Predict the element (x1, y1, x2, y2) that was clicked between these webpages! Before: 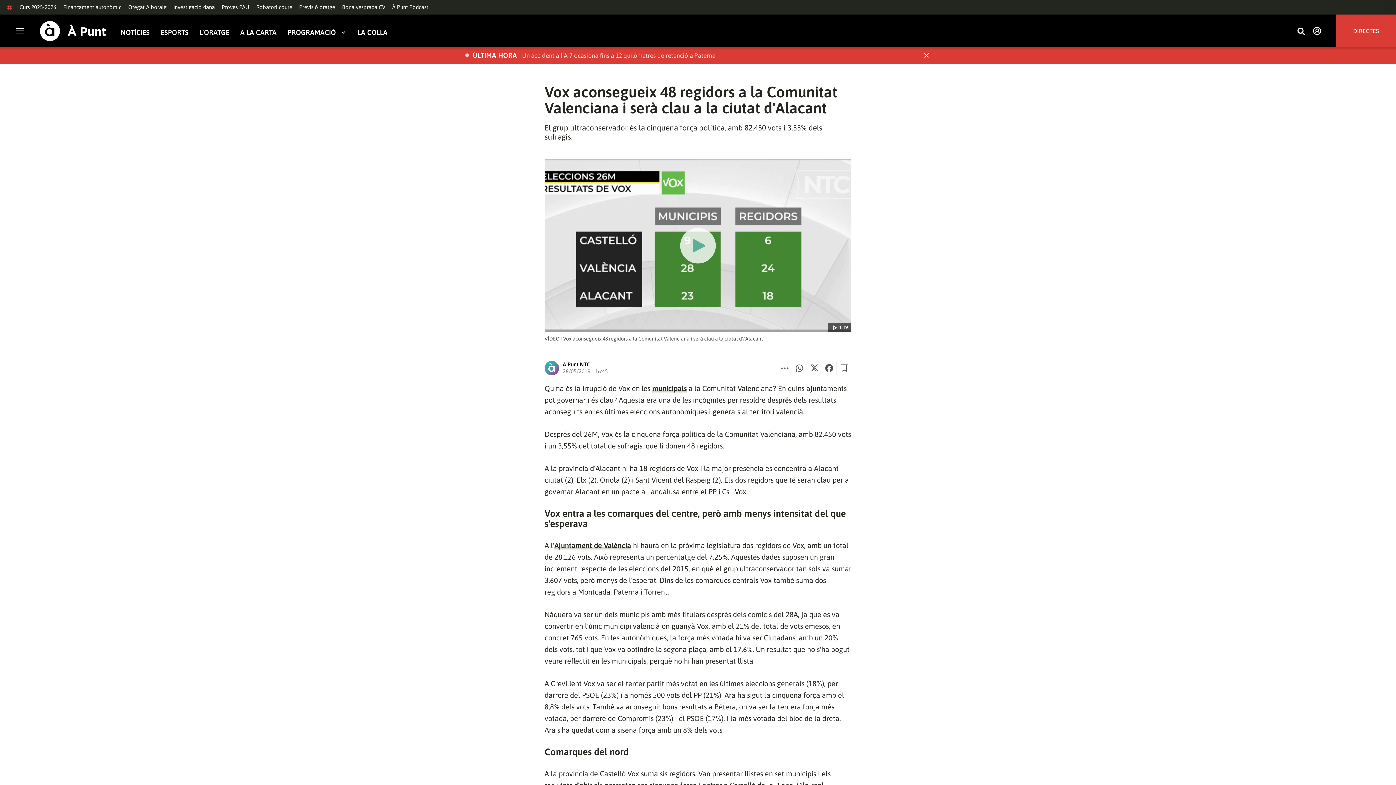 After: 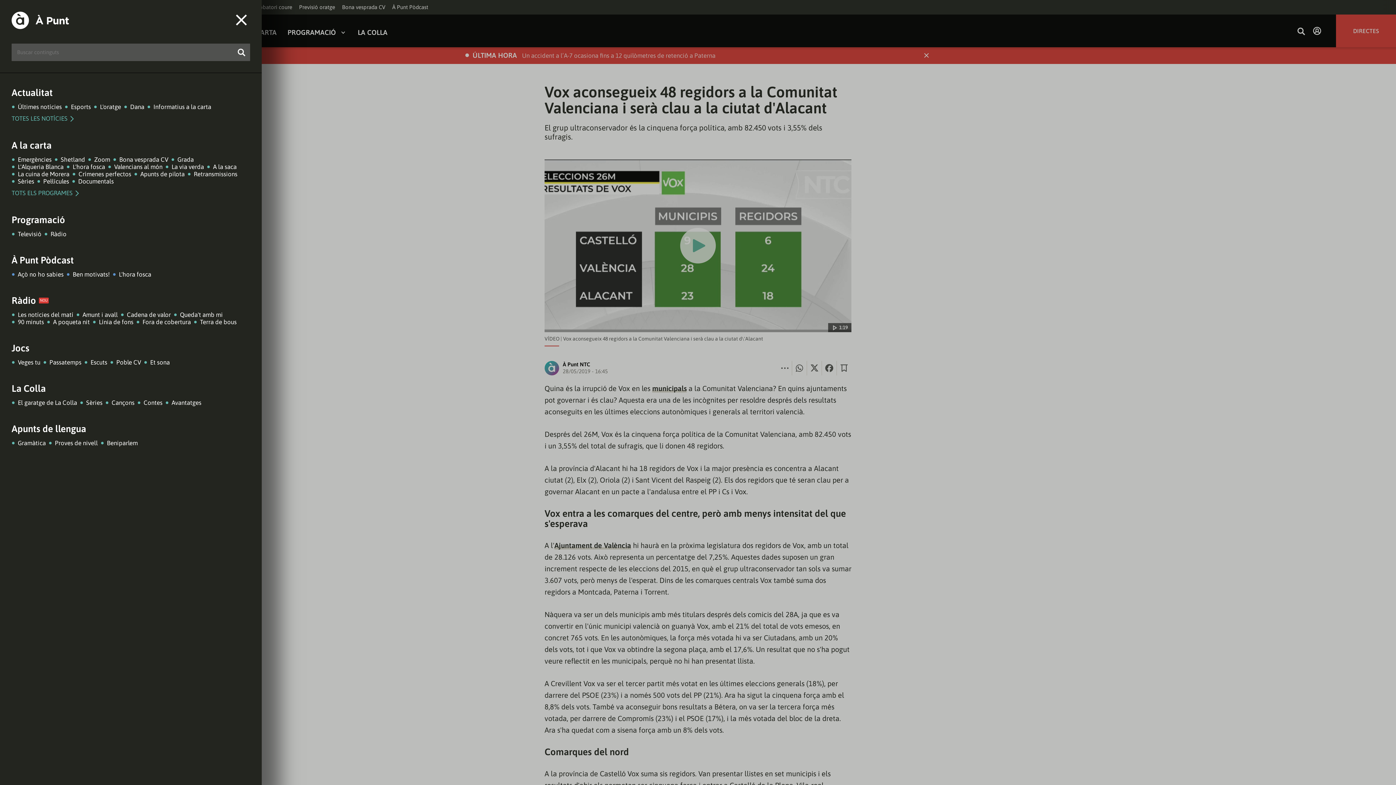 Action: label: Obrir navegació bbox: (14, 26, 25, 35)